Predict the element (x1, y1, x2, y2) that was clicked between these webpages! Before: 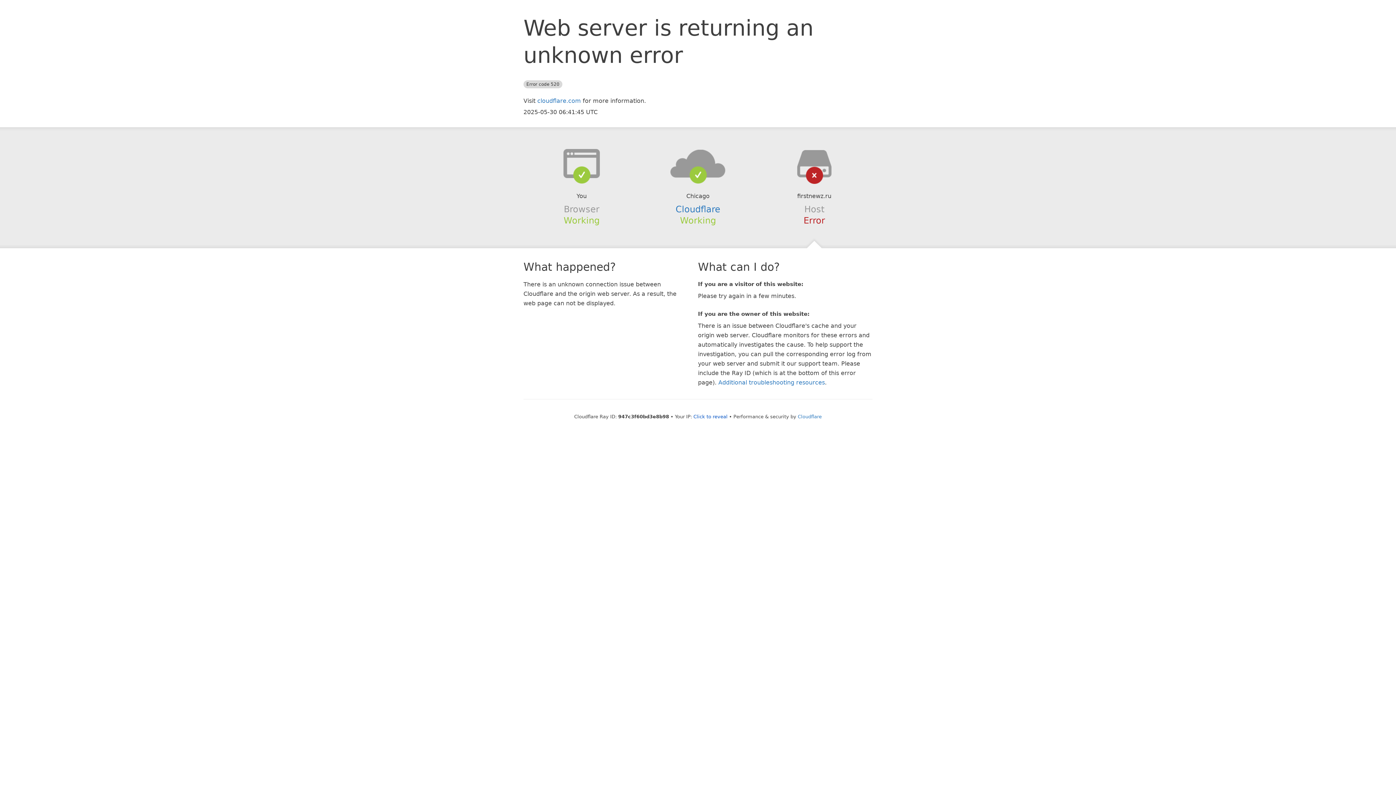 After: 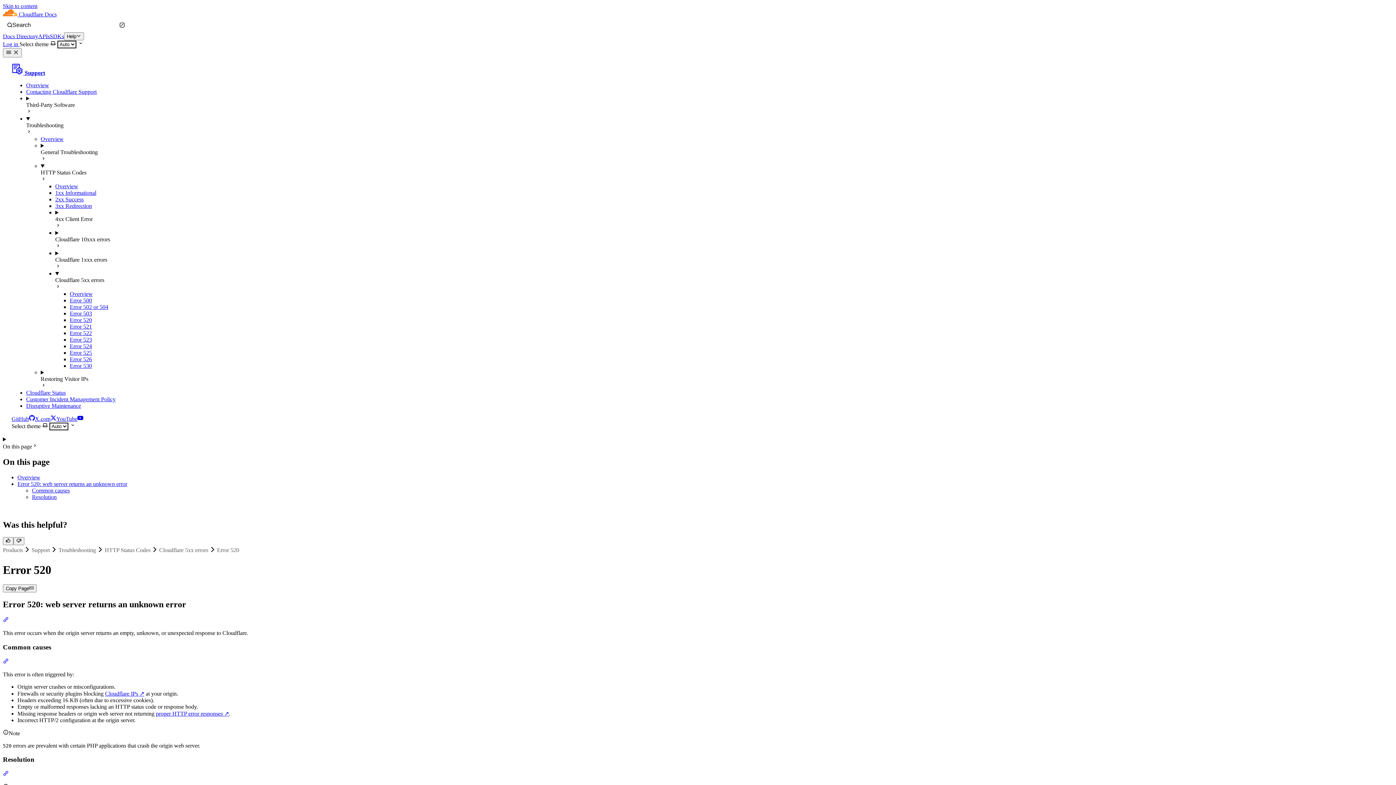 Action: bbox: (718, 379, 825, 386) label: Additional troubleshooting resources